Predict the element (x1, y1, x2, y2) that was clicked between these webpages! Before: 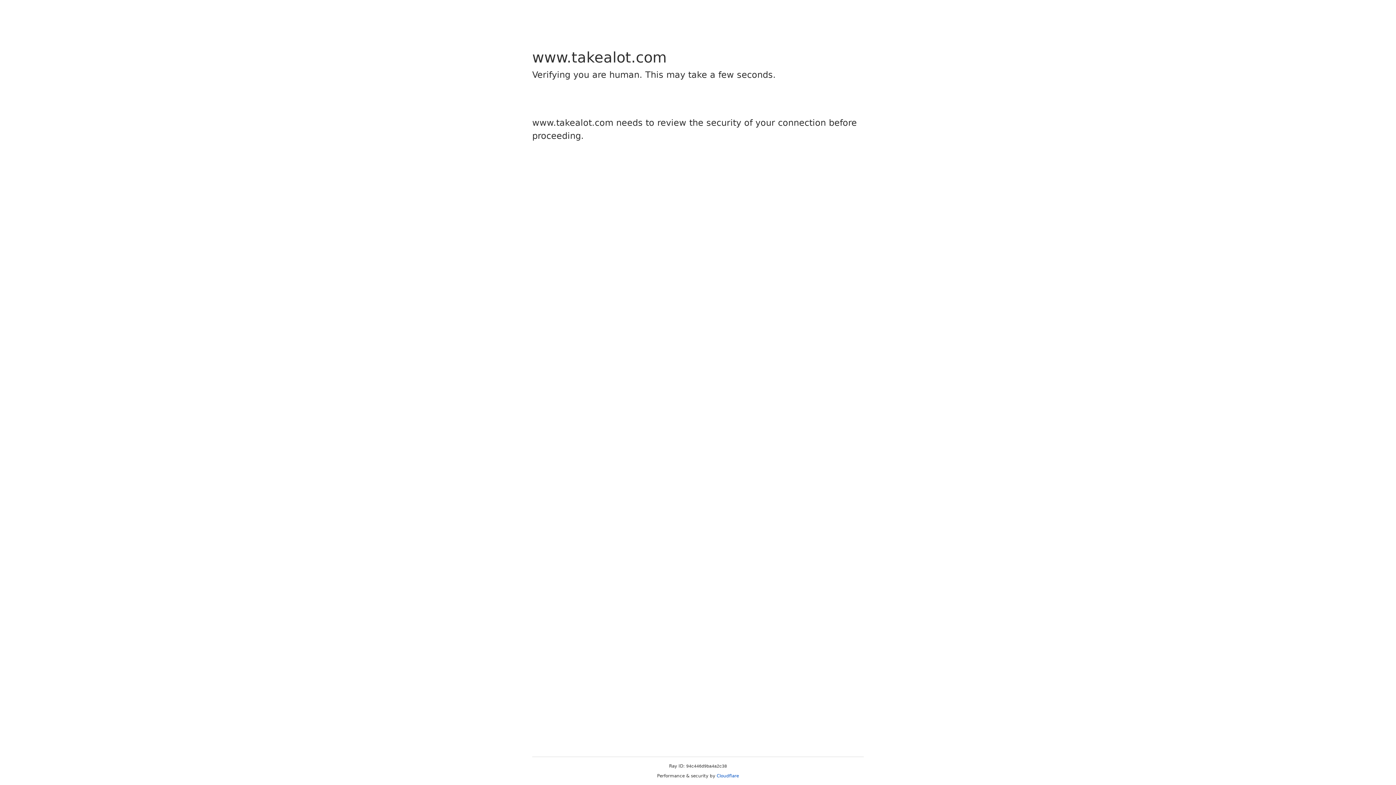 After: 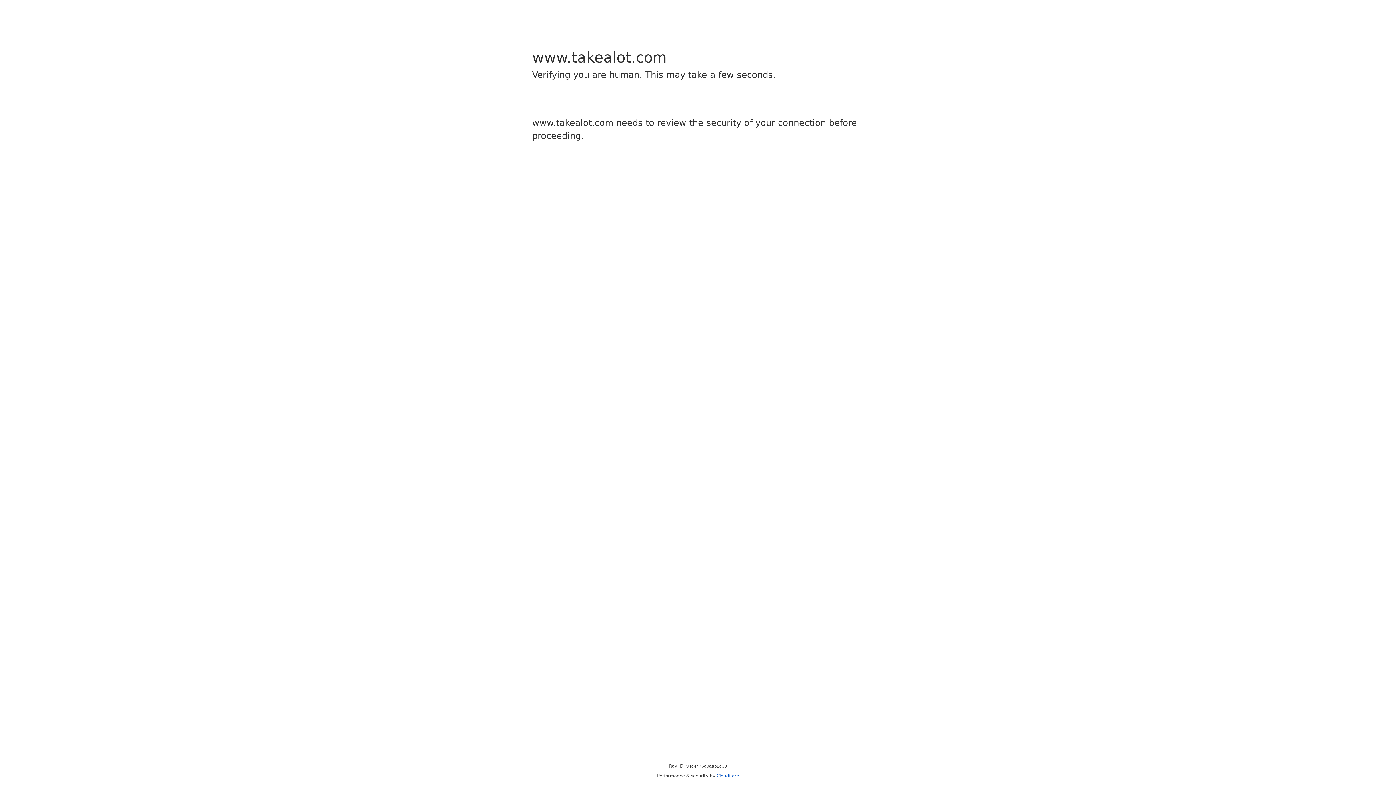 Action: bbox: (716, 773, 739, 778) label: Cloudflare